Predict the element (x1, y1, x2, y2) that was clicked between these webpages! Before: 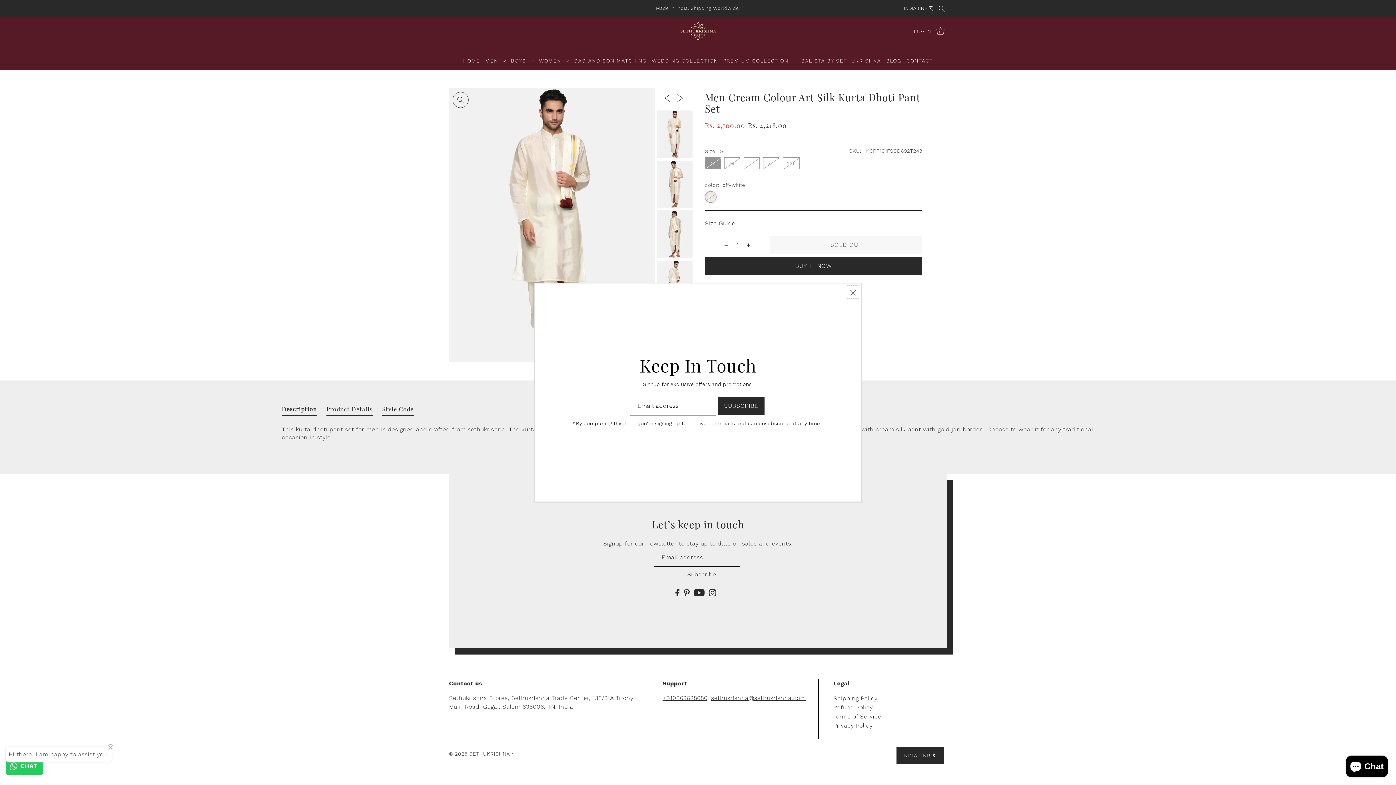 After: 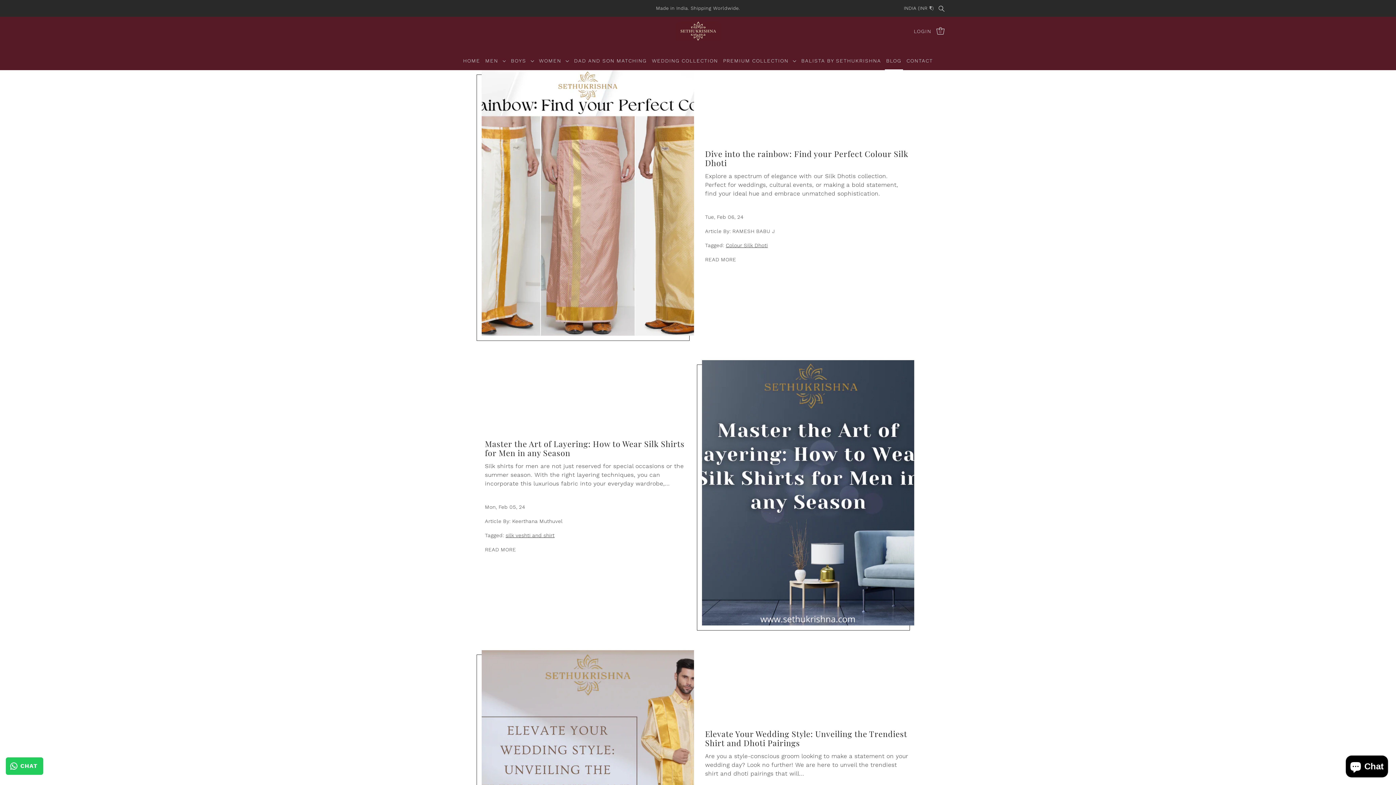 Action: label: BLOG bbox: (883, 51, 904, 70)